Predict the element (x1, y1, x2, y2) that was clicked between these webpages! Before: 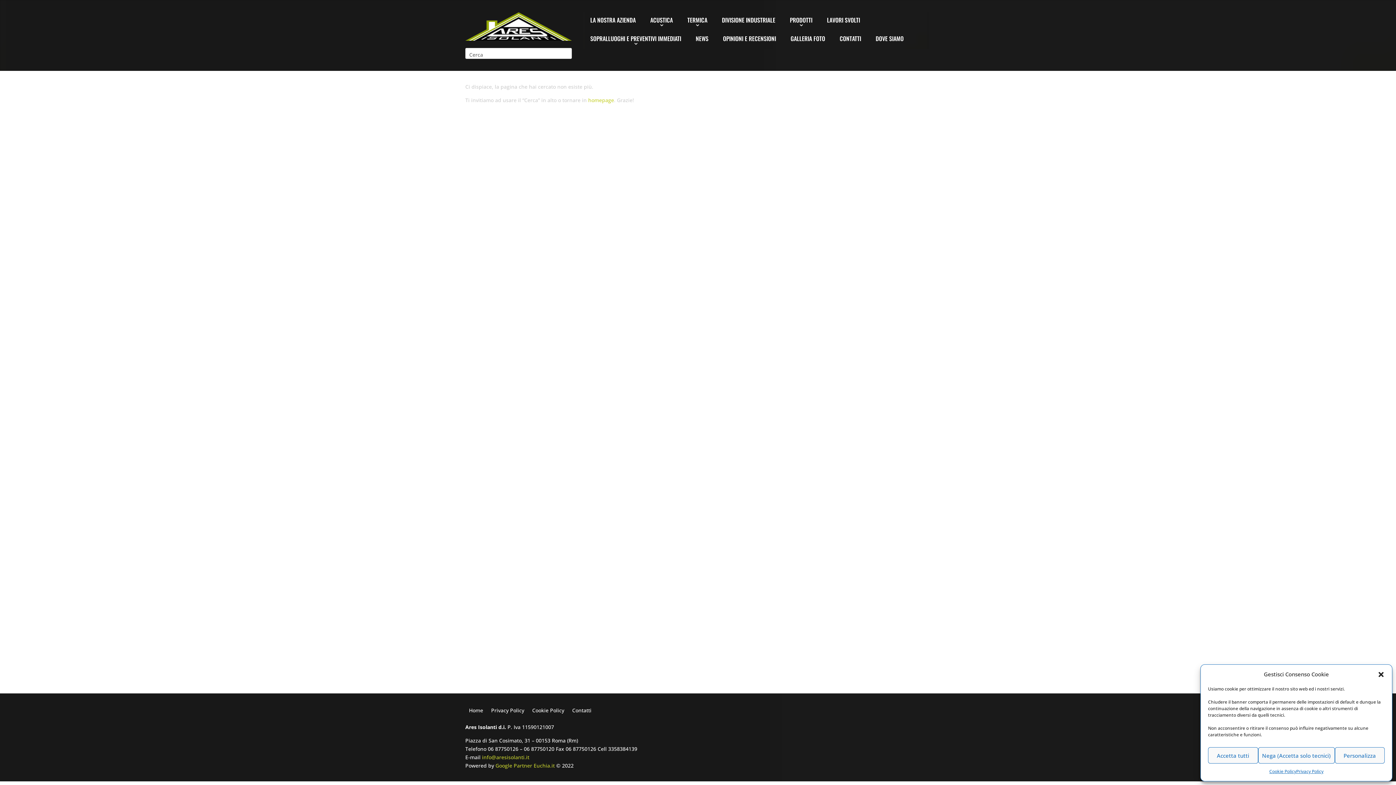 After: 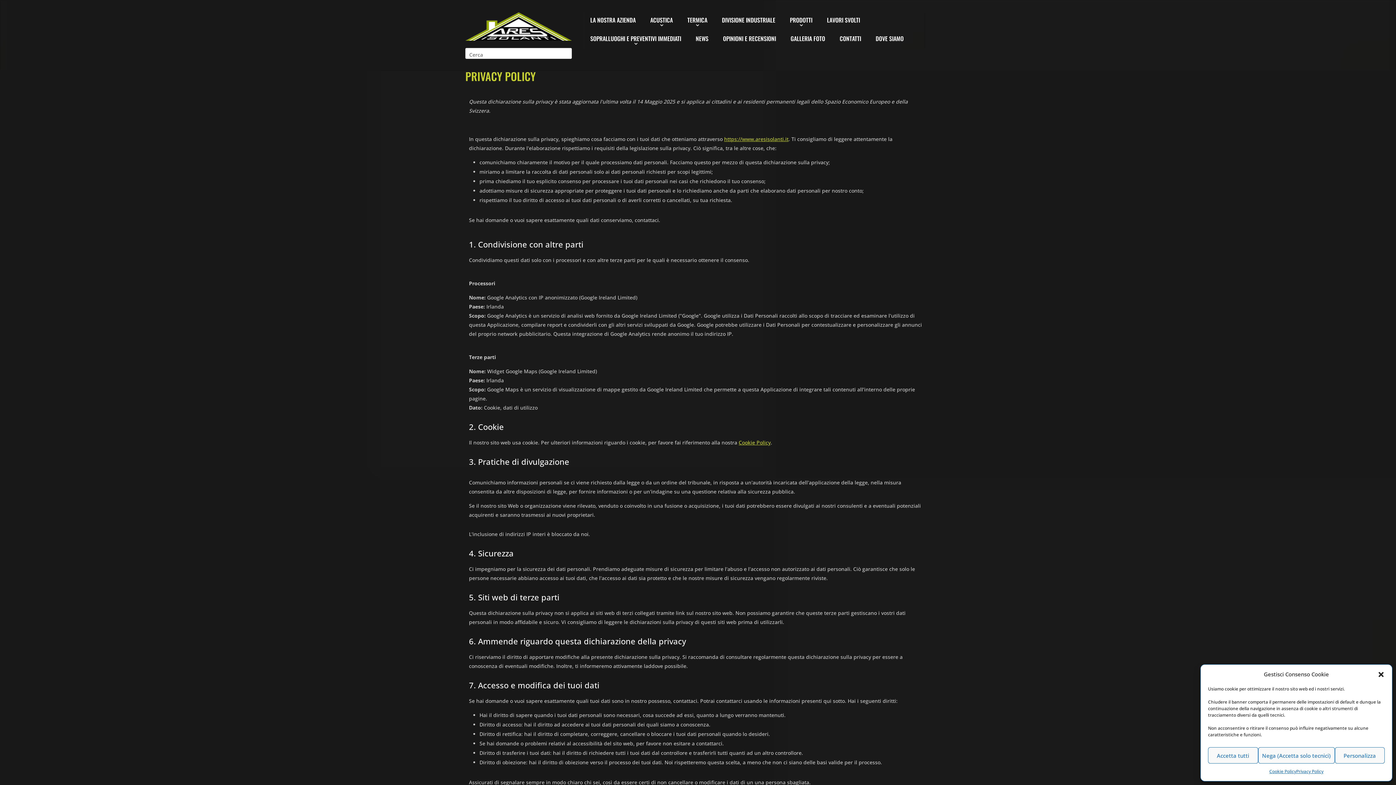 Action: bbox: (1296, 767, 1323, 776) label: Privacy Policy